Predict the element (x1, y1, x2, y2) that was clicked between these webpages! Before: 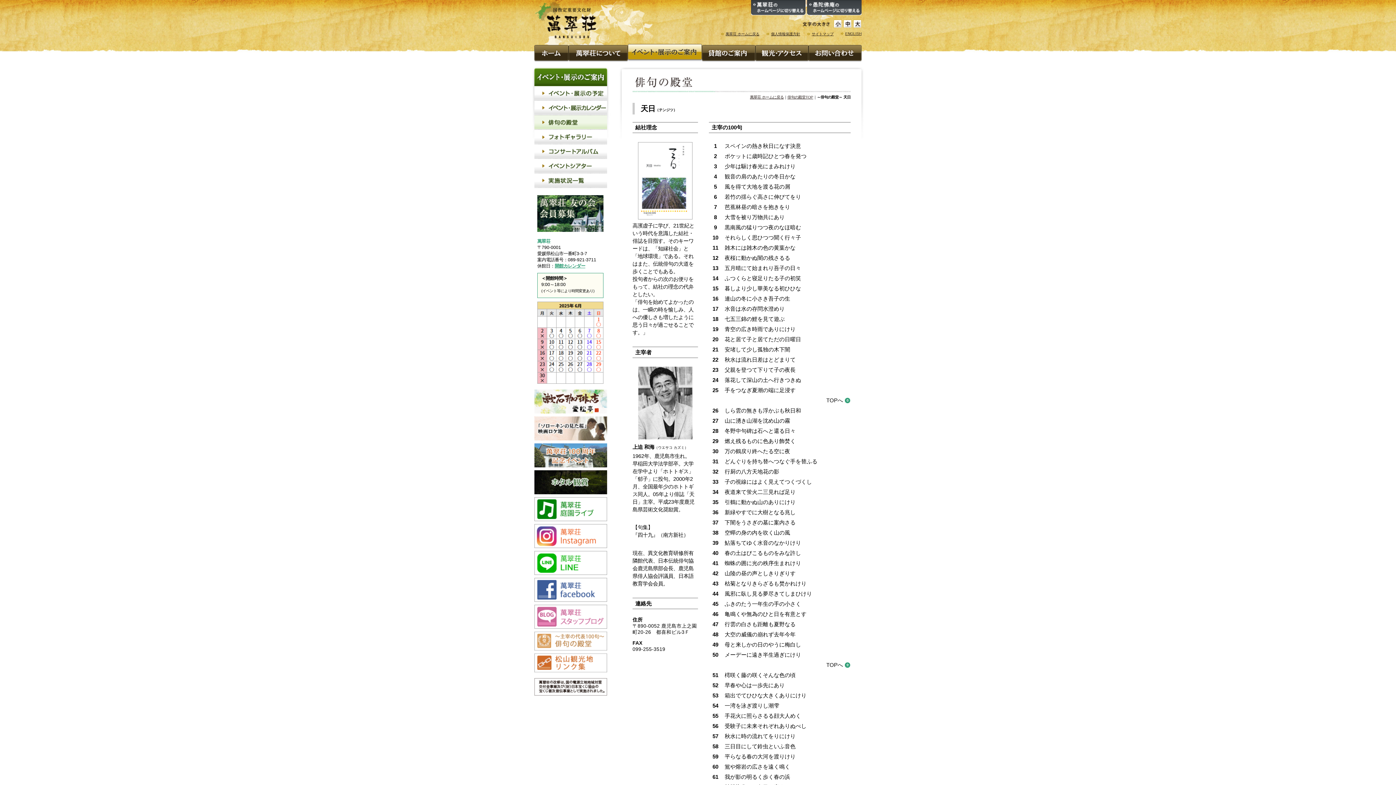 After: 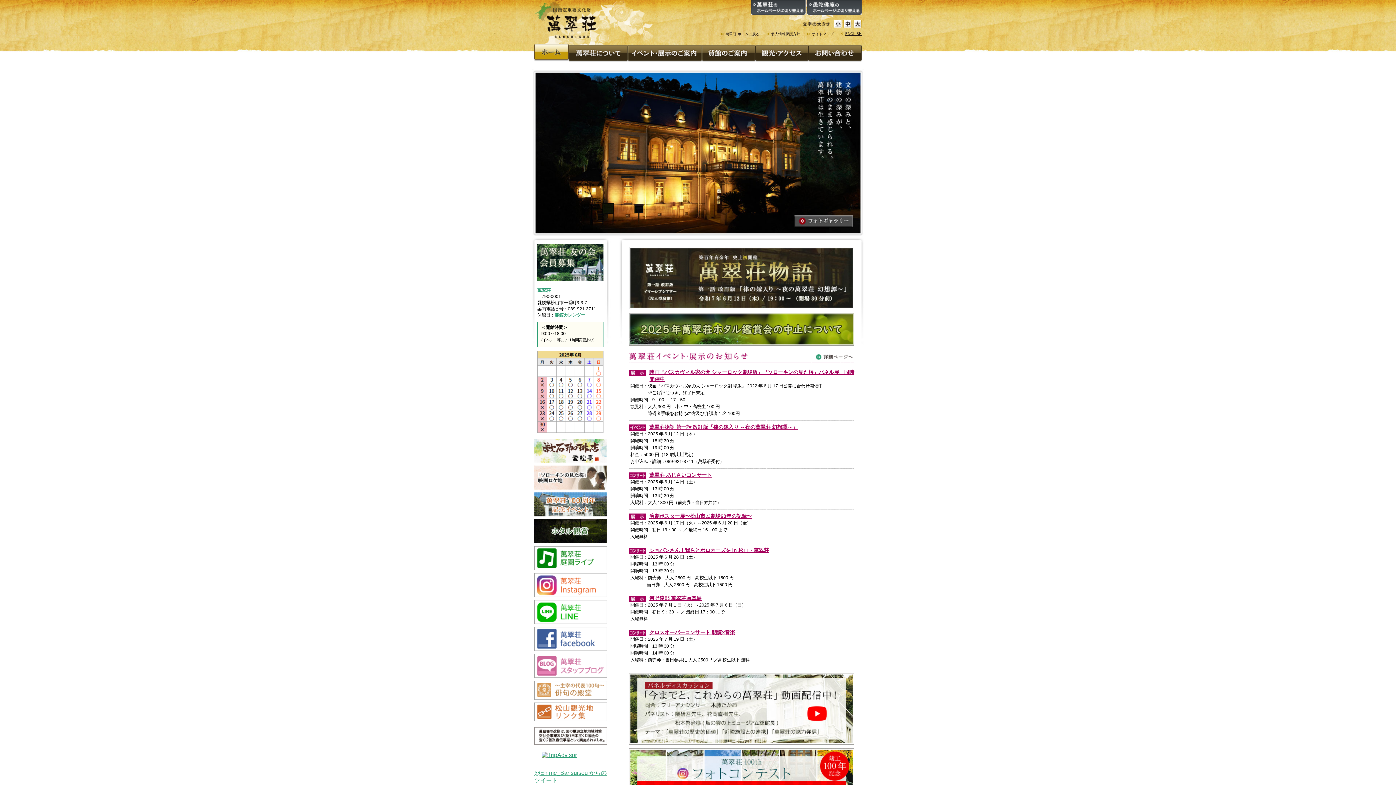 Action: bbox: (534, 33, 607, 39)